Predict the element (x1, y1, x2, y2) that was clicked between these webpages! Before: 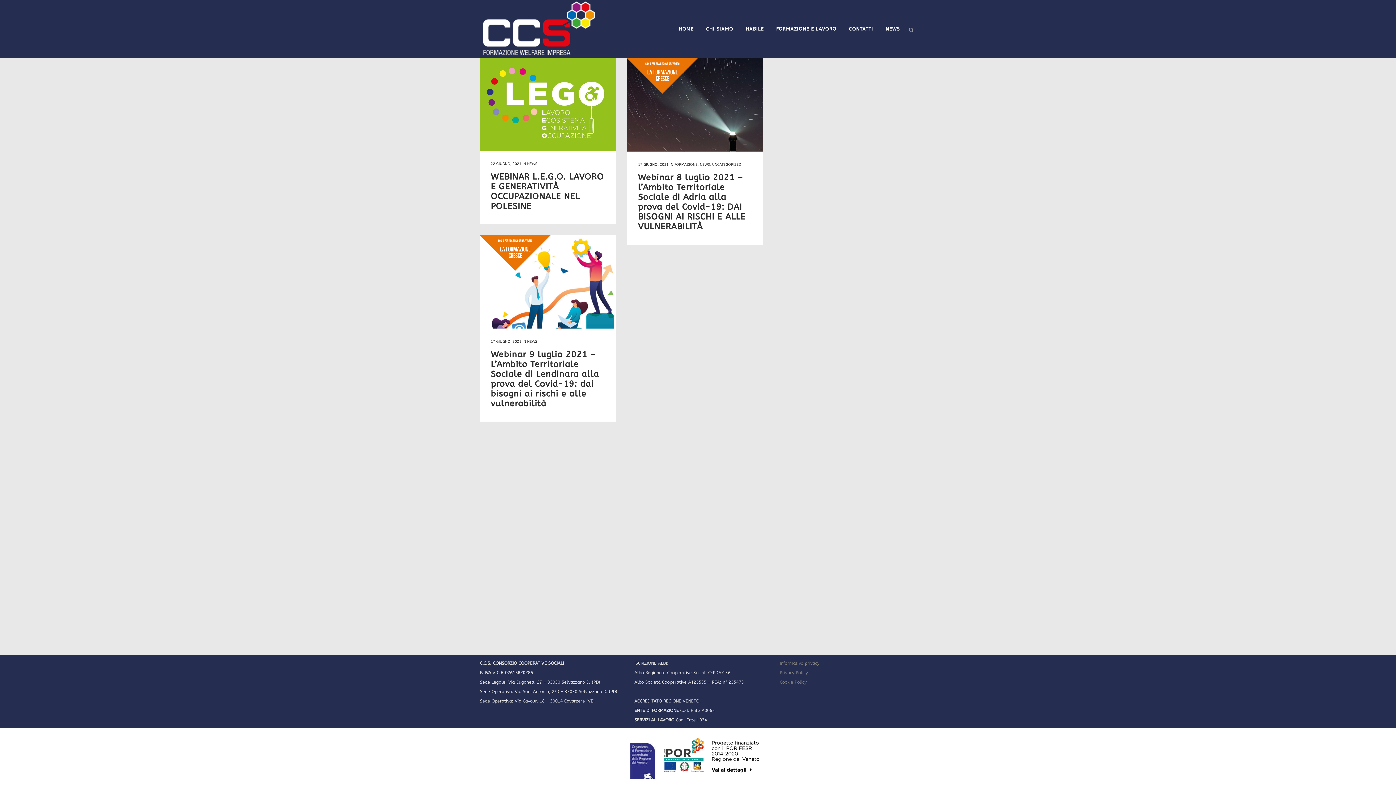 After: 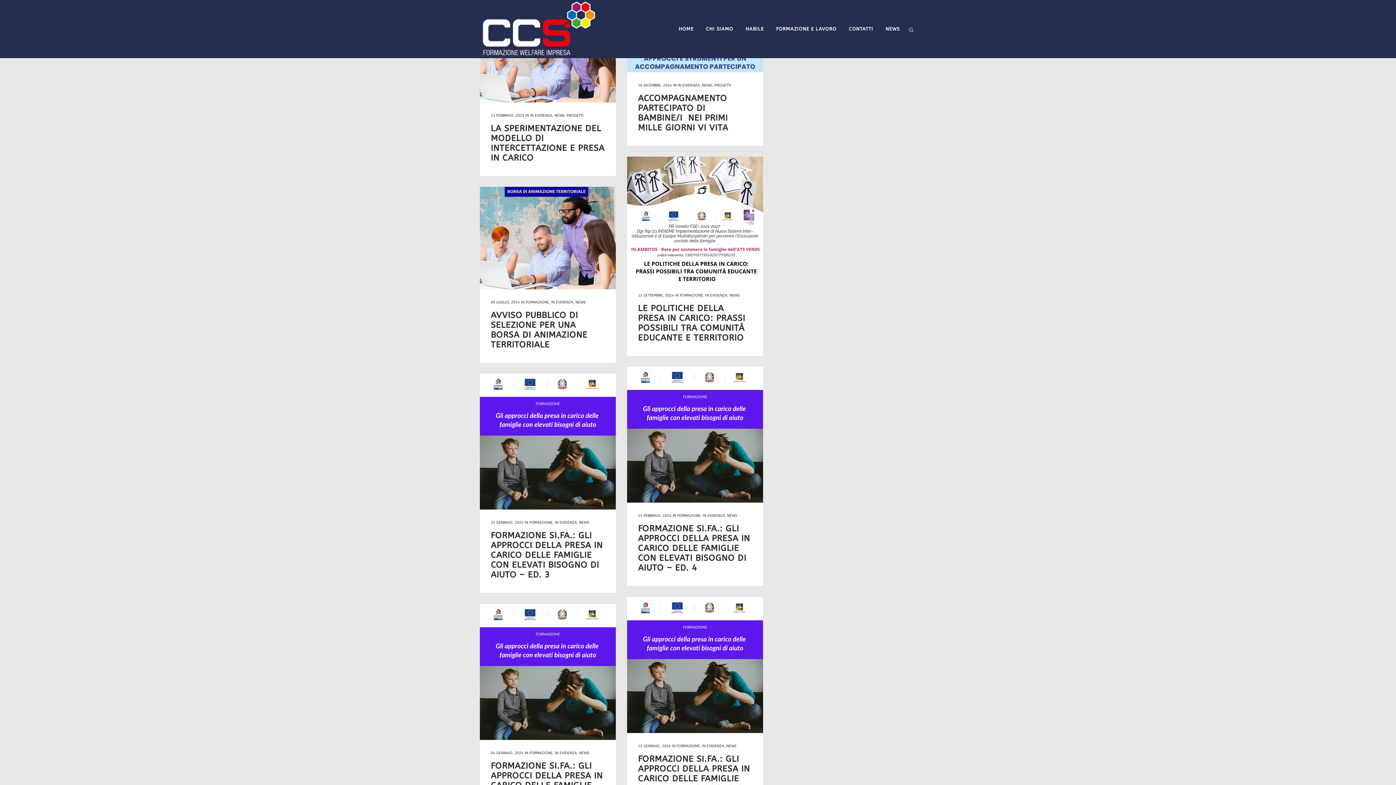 Action: bbox: (527, 161, 537, 166) label: NEWS